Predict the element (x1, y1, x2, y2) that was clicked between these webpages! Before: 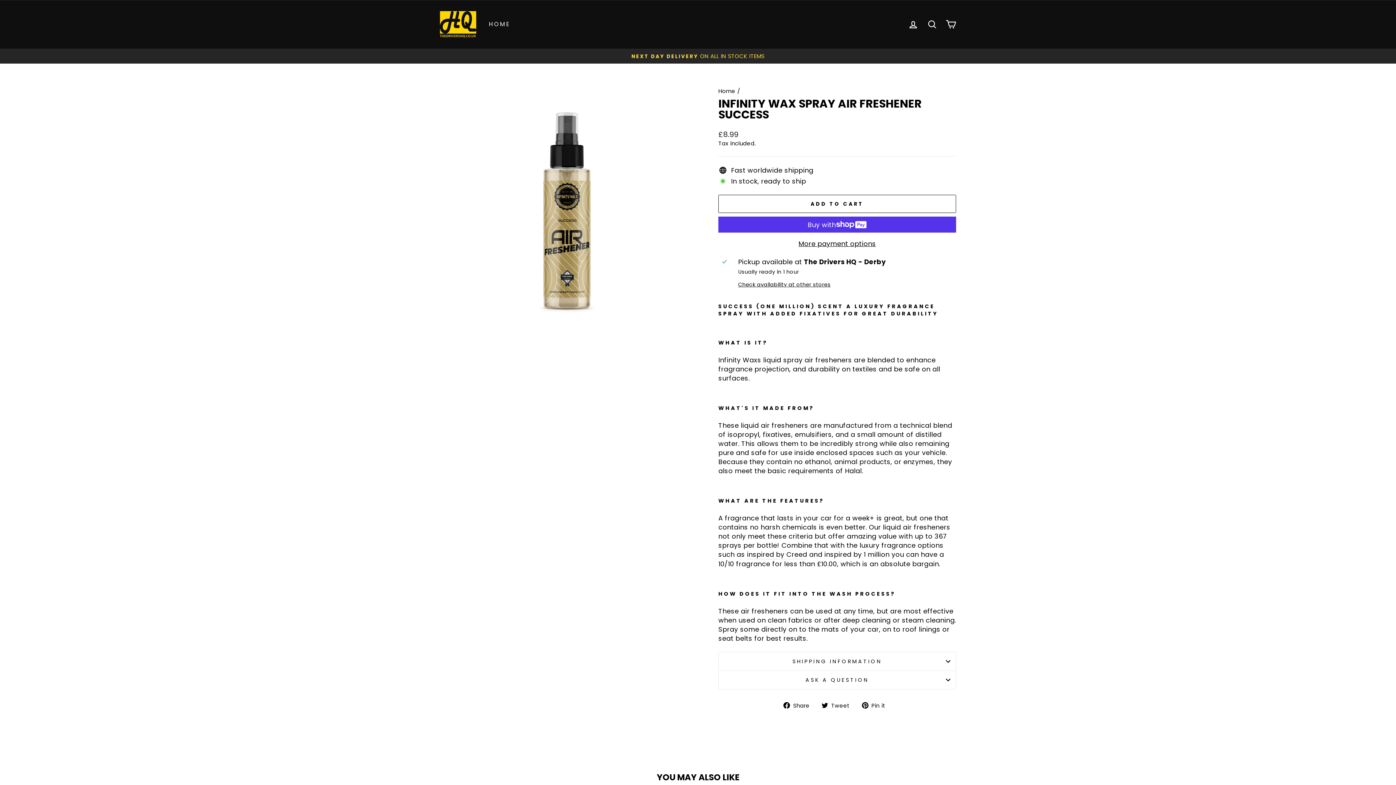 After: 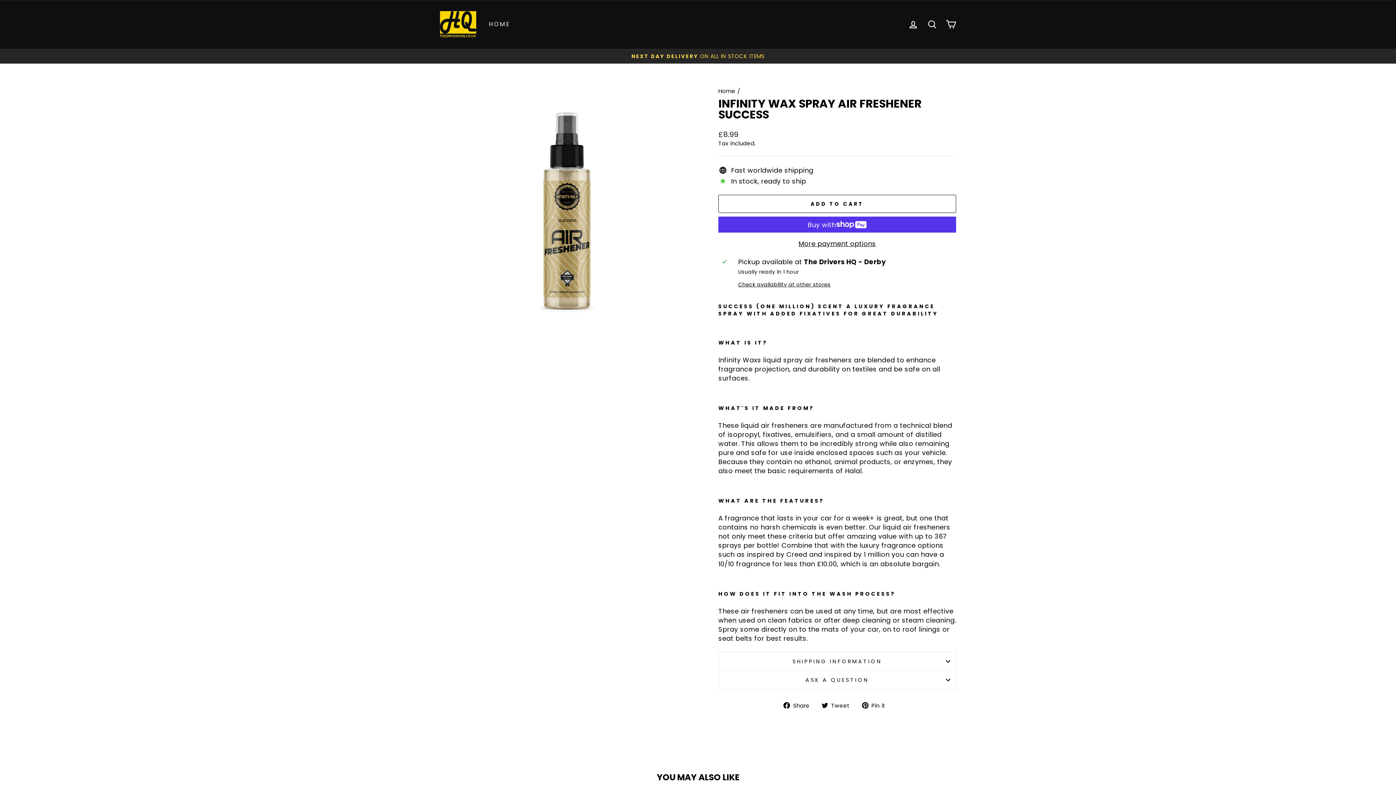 Action: label:  Pin it
Pin on Pinterest bbox: (862, 700, 891, 709)